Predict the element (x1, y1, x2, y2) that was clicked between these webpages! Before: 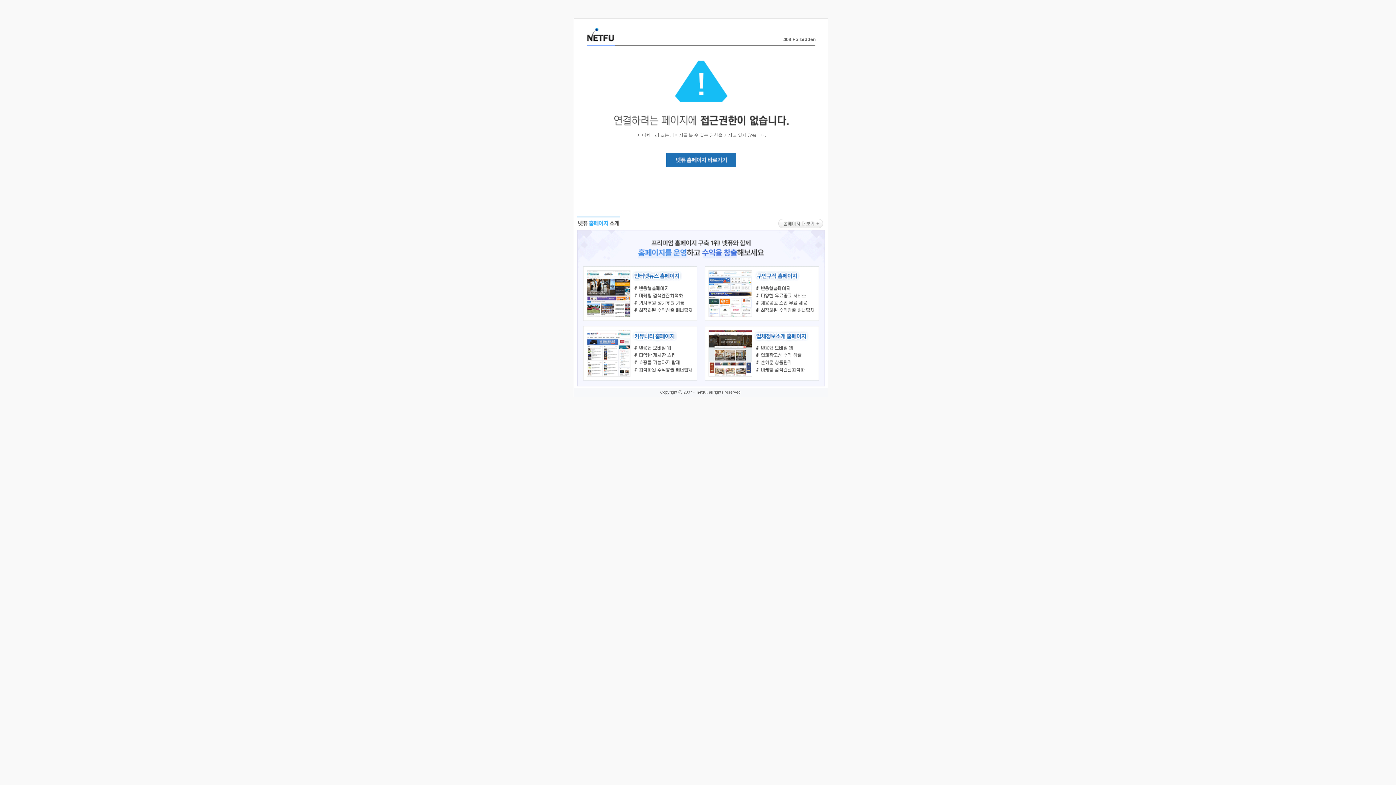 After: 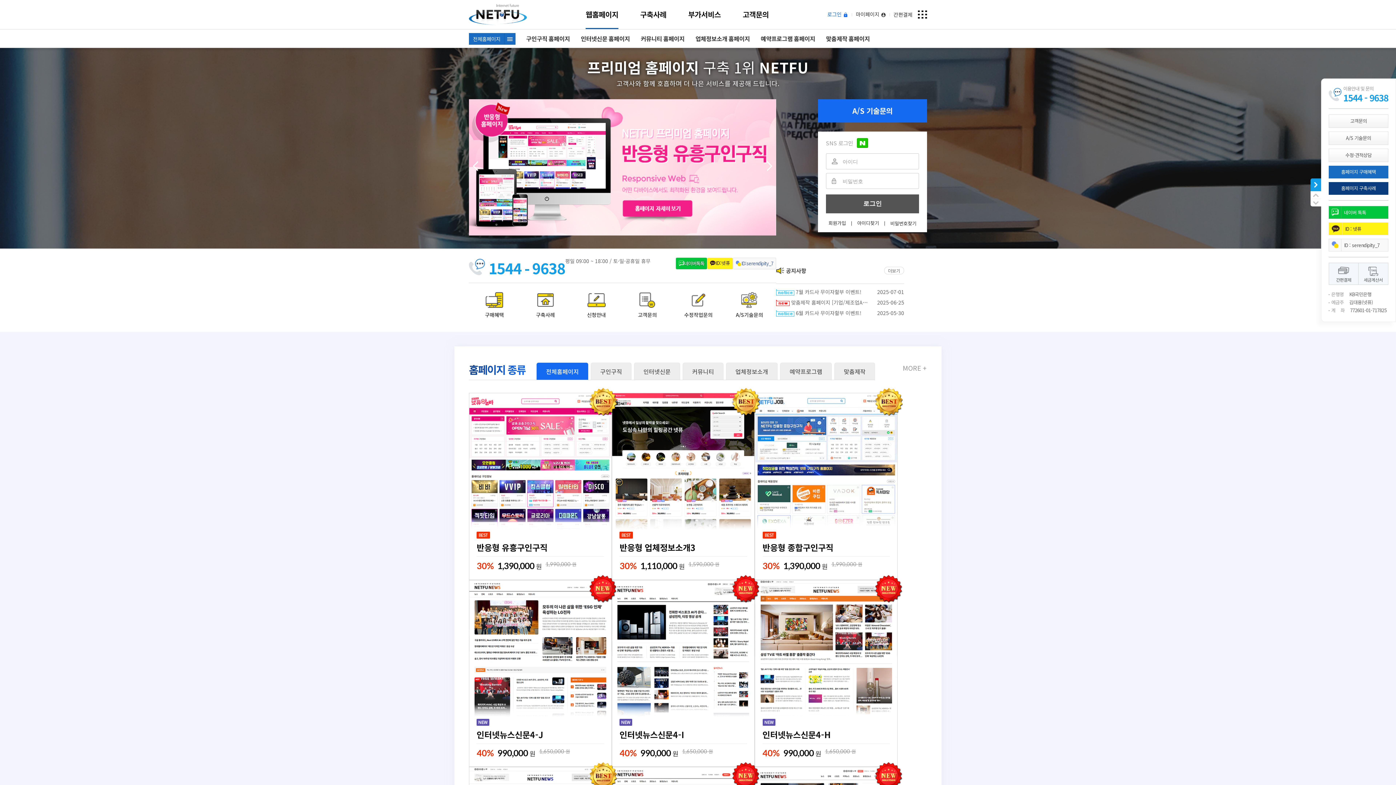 Action: bbox: (666, 163, 736, 168)